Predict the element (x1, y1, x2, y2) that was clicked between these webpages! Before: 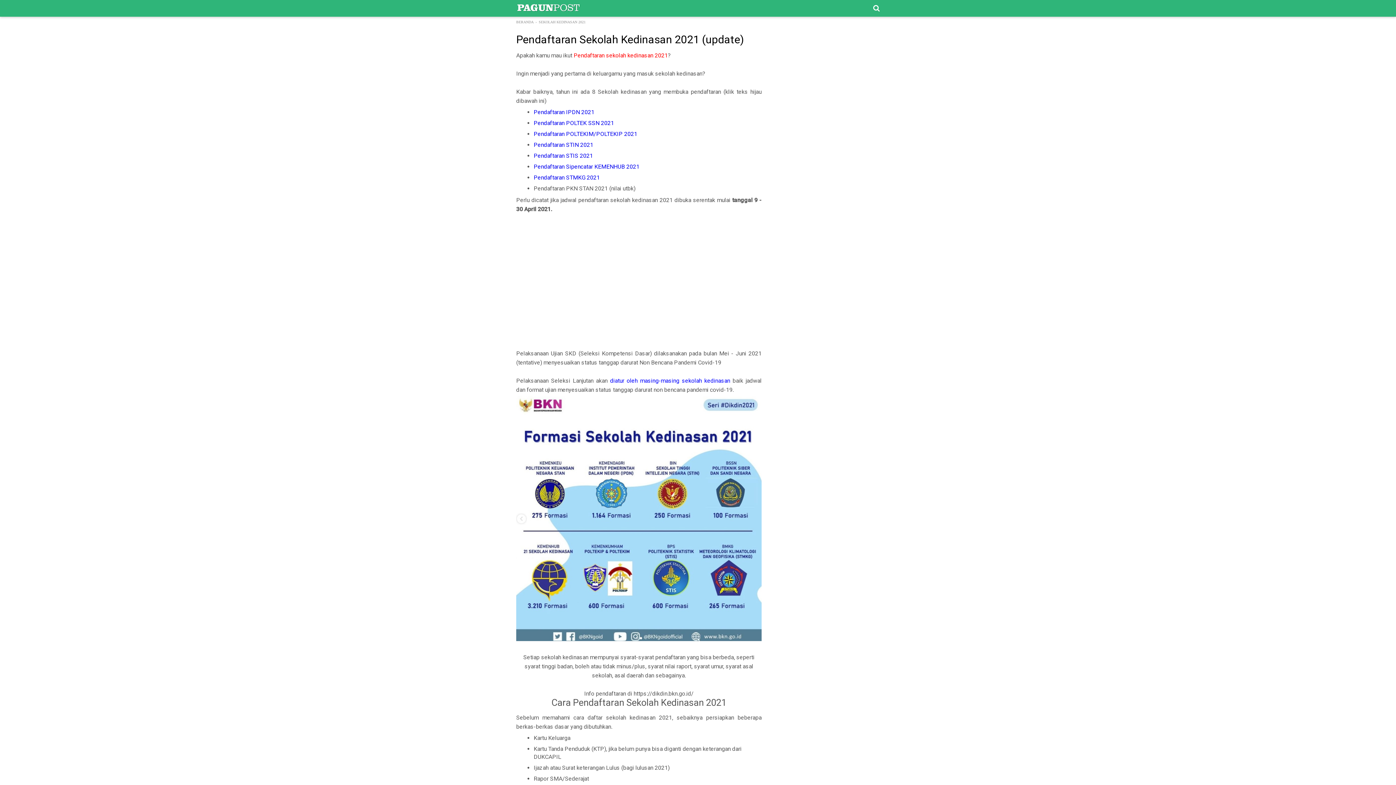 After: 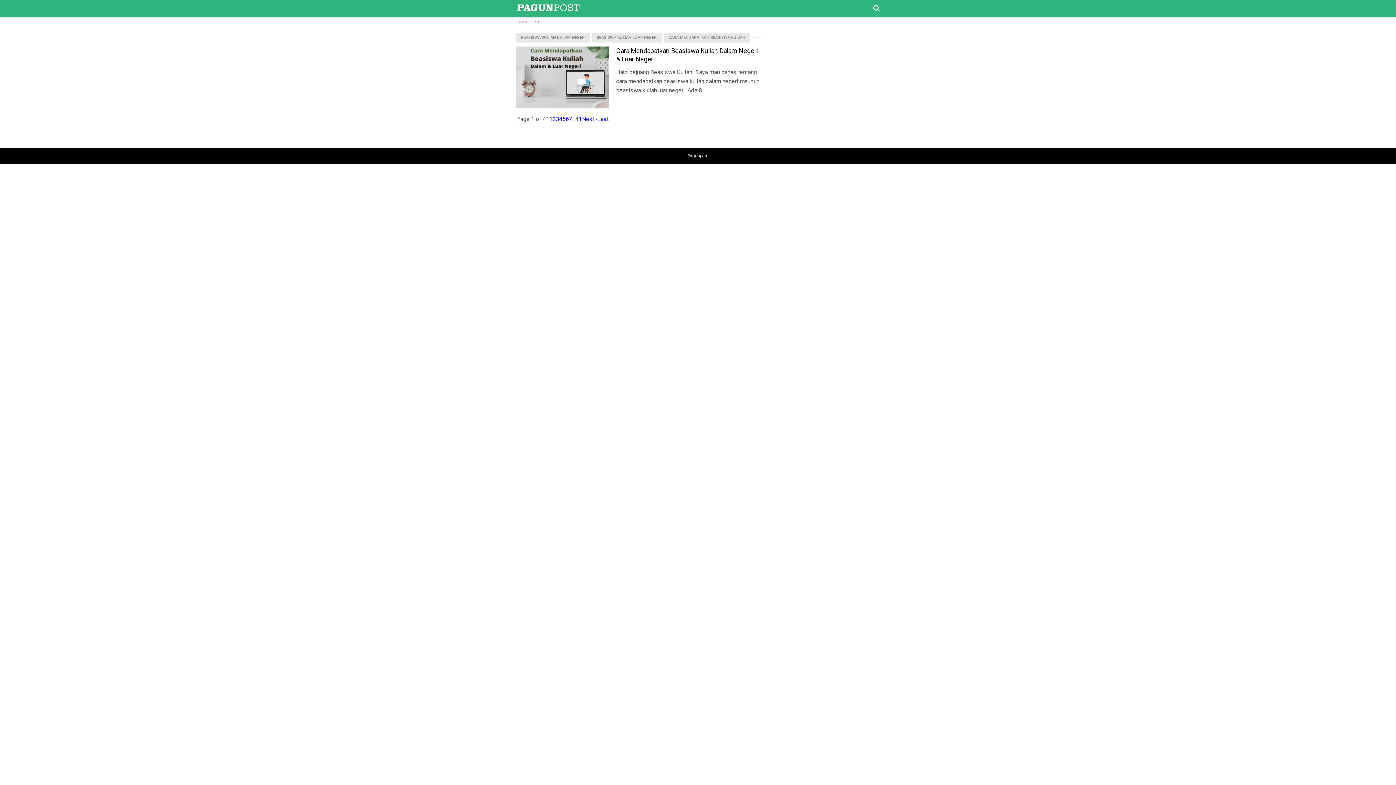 Action: label: BERANDA bbox: (516, 20, 533, 24)